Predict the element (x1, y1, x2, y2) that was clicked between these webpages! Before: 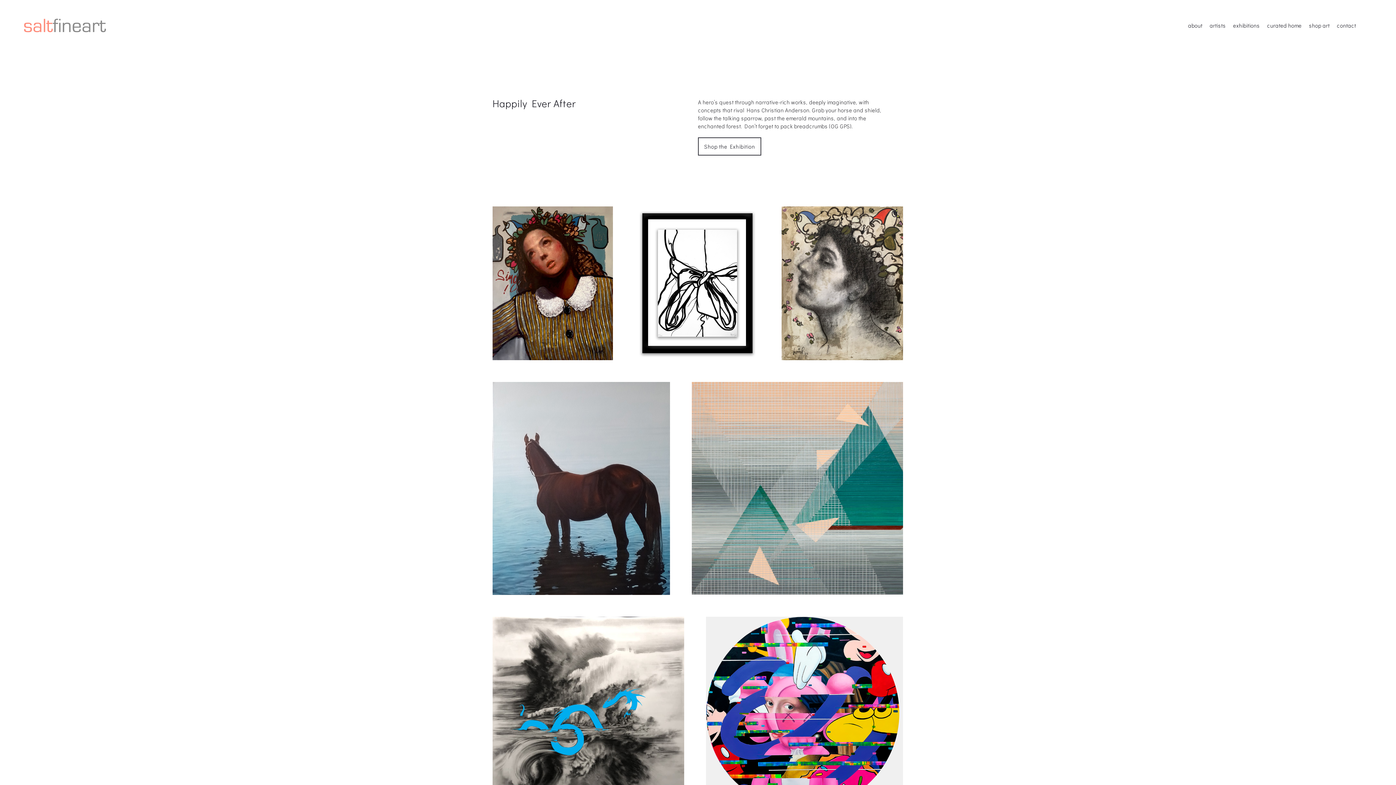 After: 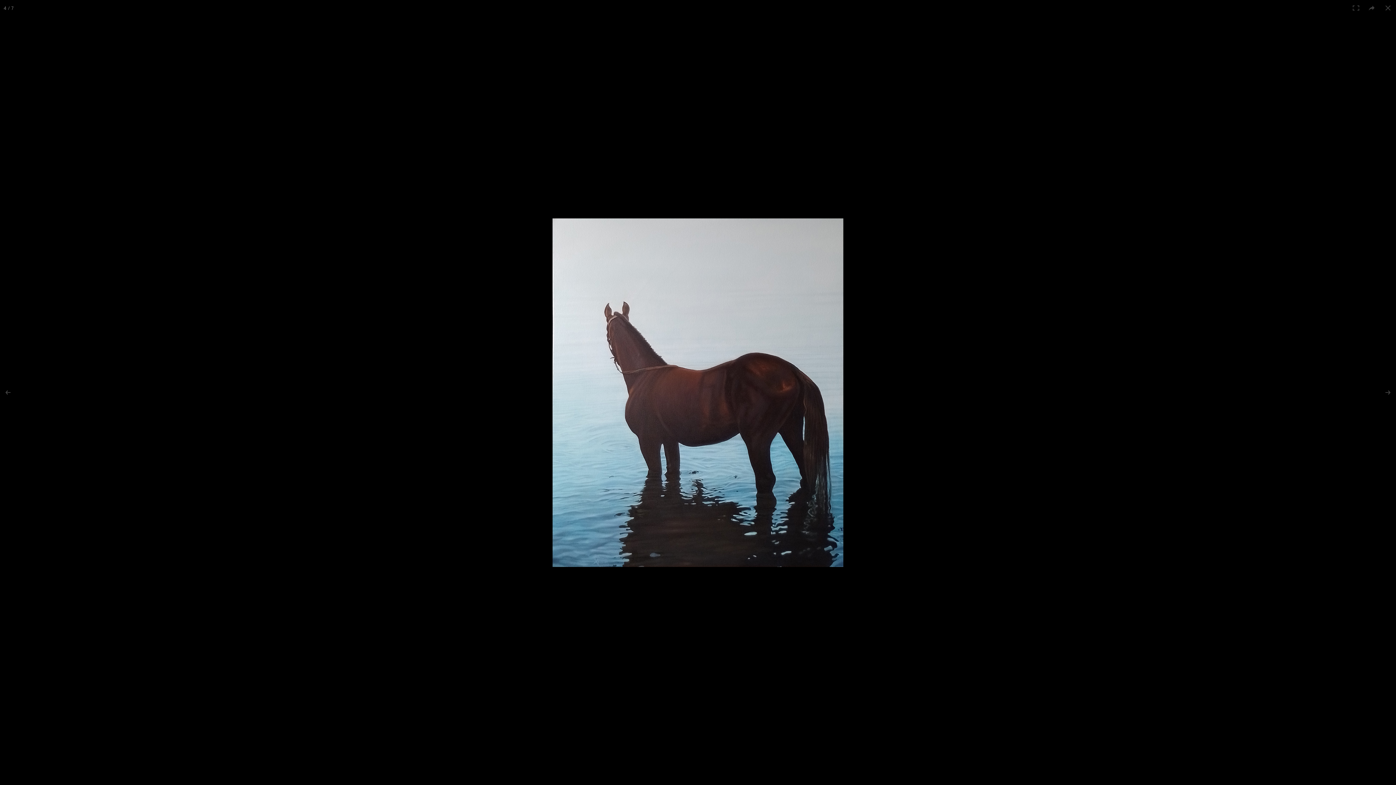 Action: bbox: (492, 382, 670, 595)